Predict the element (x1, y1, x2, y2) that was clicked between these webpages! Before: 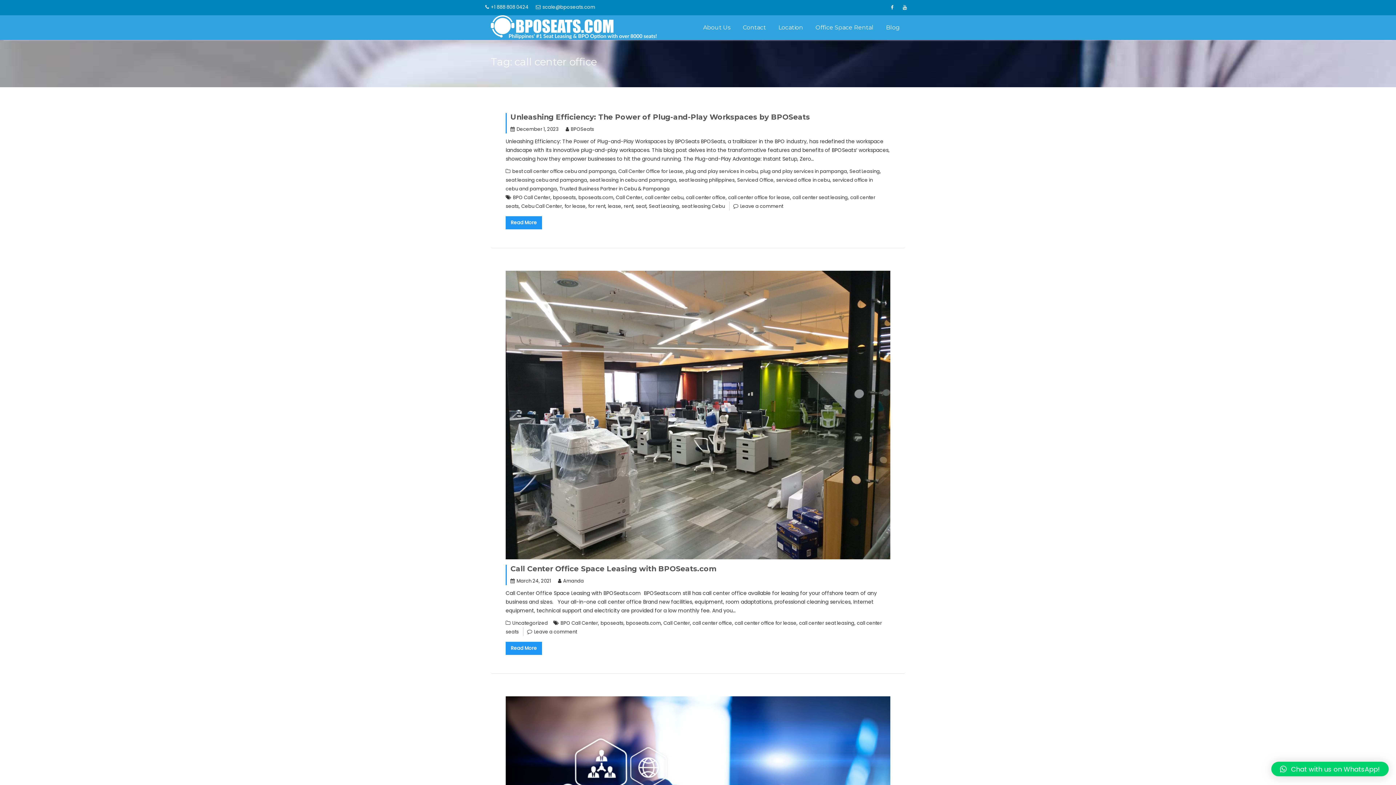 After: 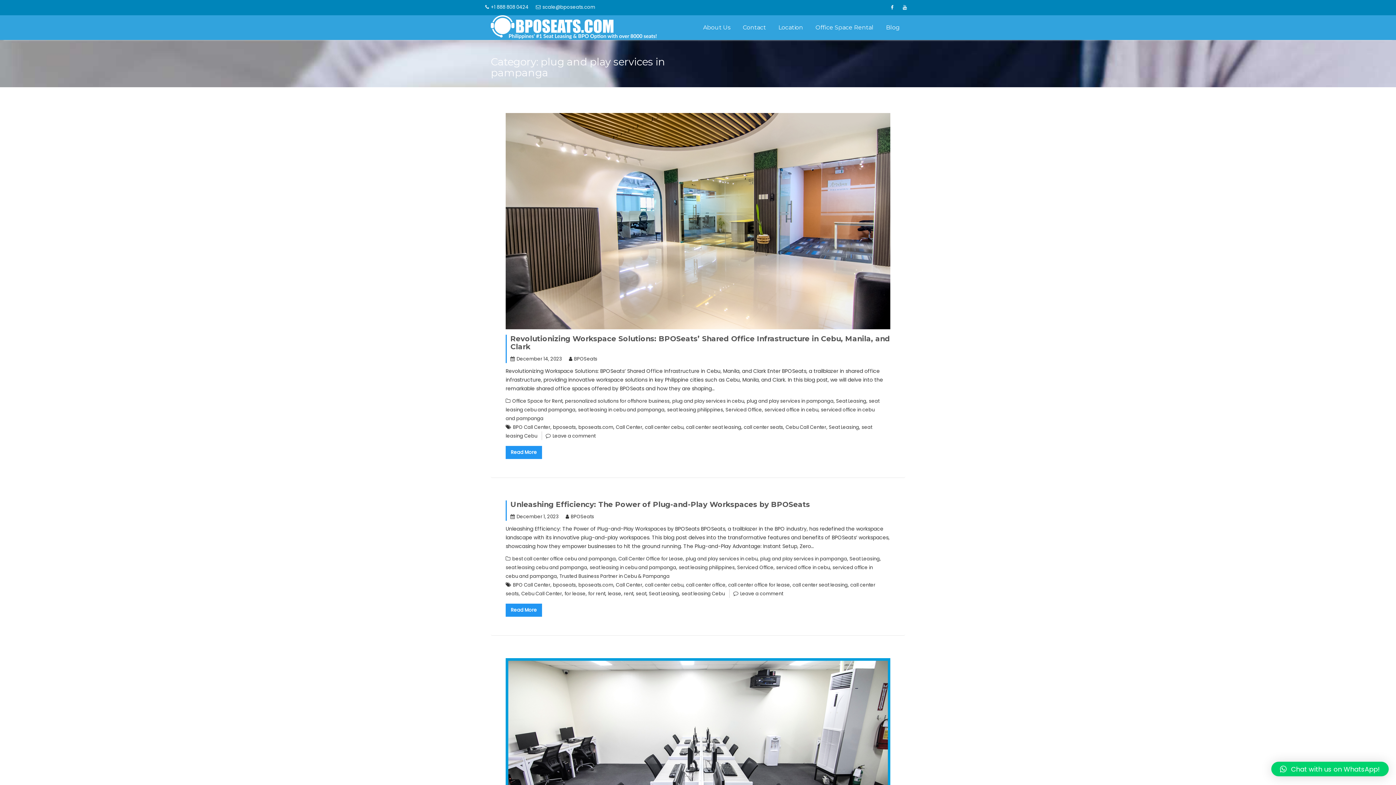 Action: label: plug and play services in pampanga bbox: (760, 168, 847, 174)